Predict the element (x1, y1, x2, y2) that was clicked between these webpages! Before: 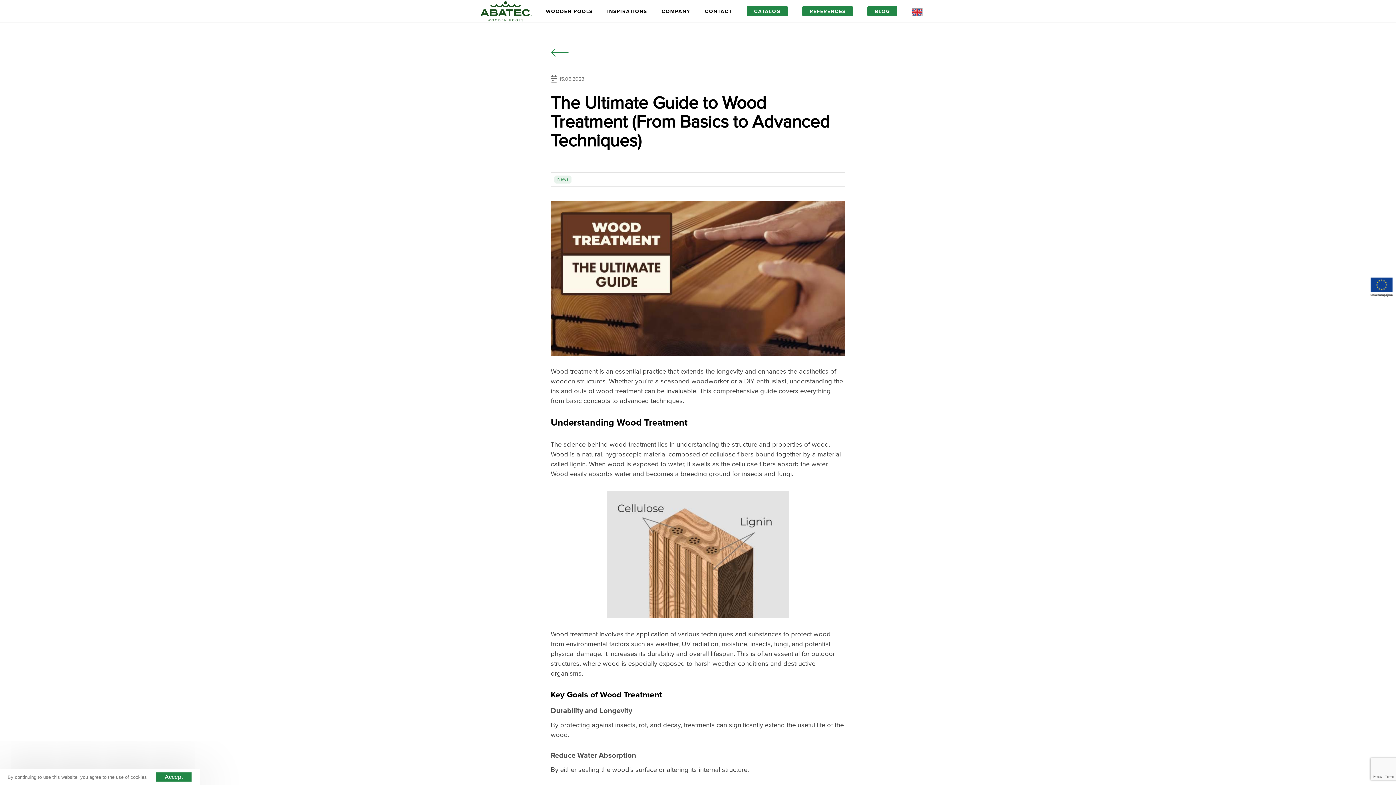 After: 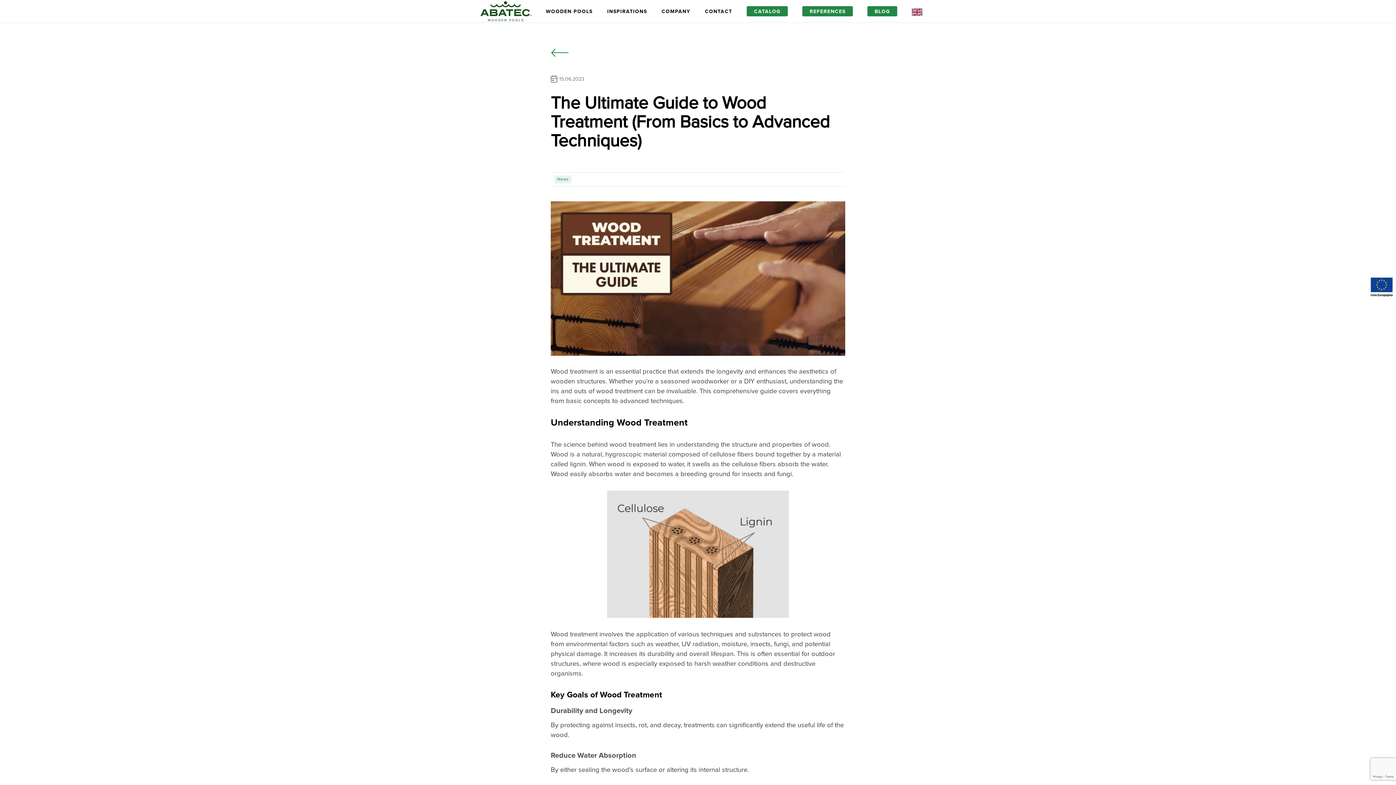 Action: bbox: (155, 772, 192, 782) label: Accept